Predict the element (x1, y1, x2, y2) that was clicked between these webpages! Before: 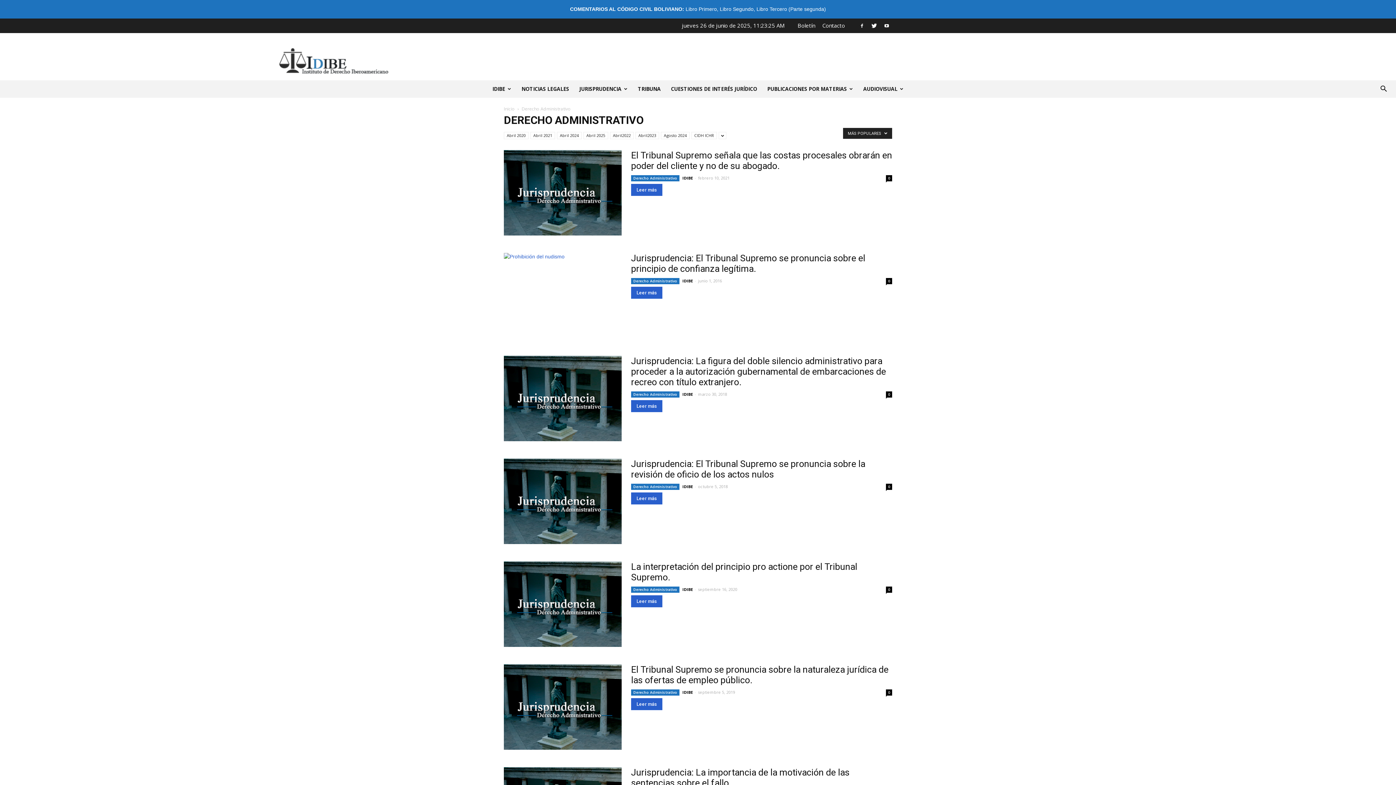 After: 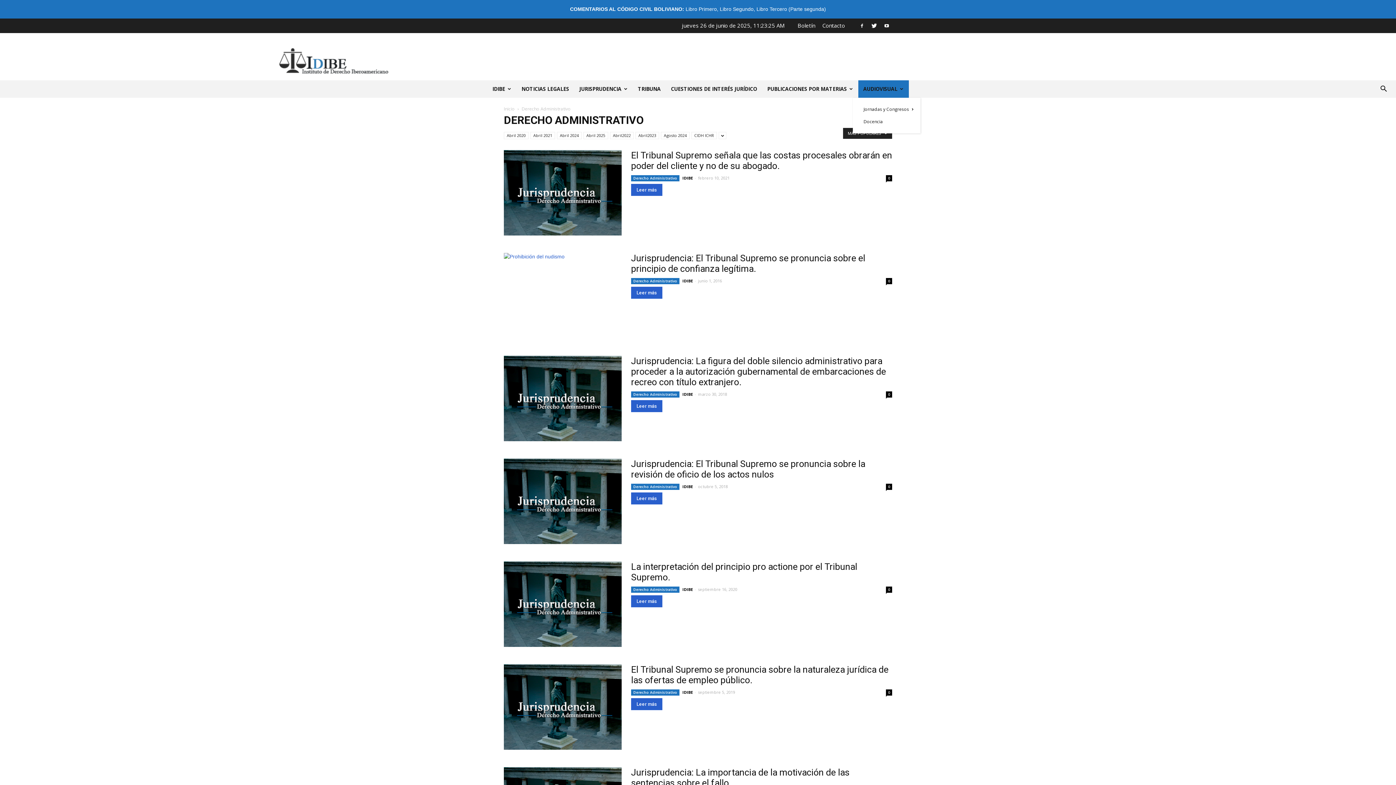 Action: label: AUDIOVISUAL bbox: (858, 80, 908, 97)